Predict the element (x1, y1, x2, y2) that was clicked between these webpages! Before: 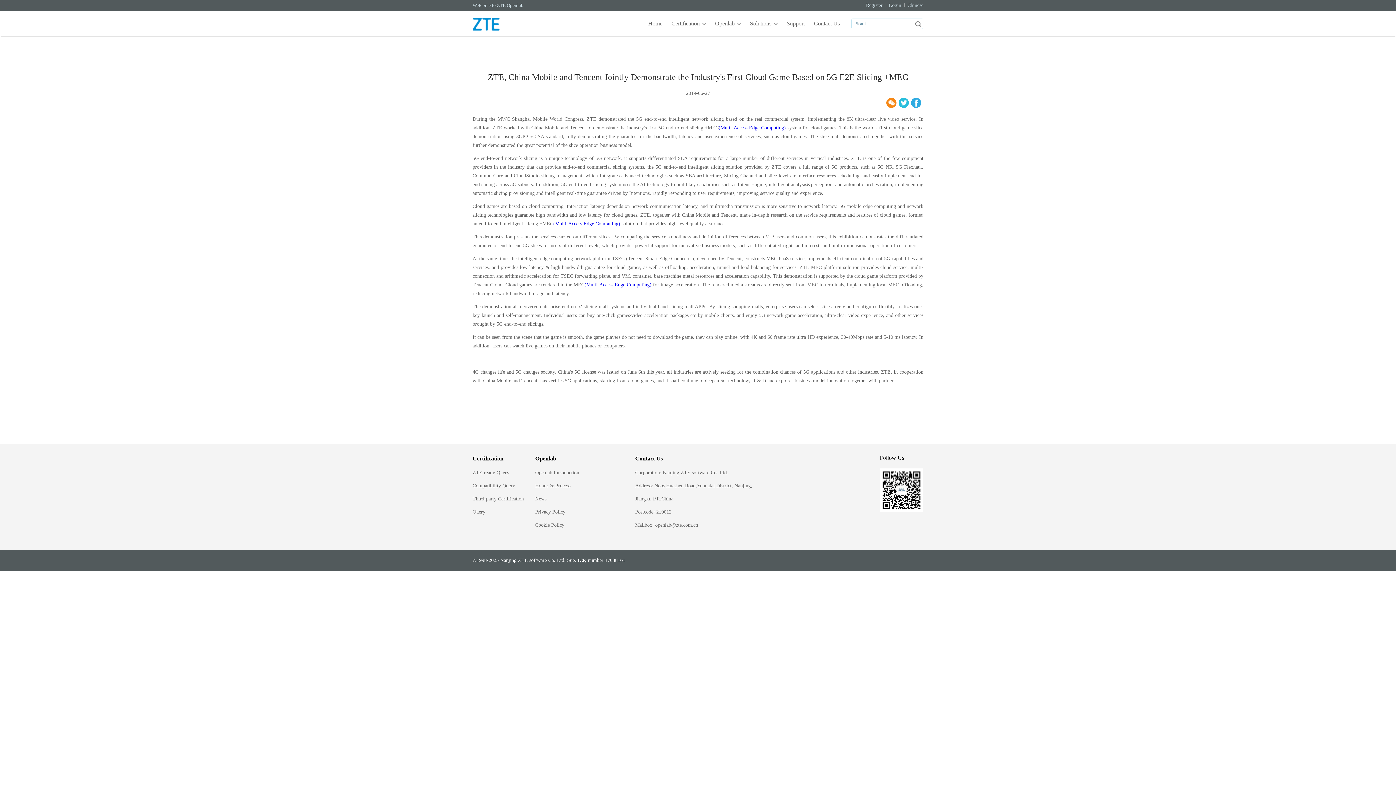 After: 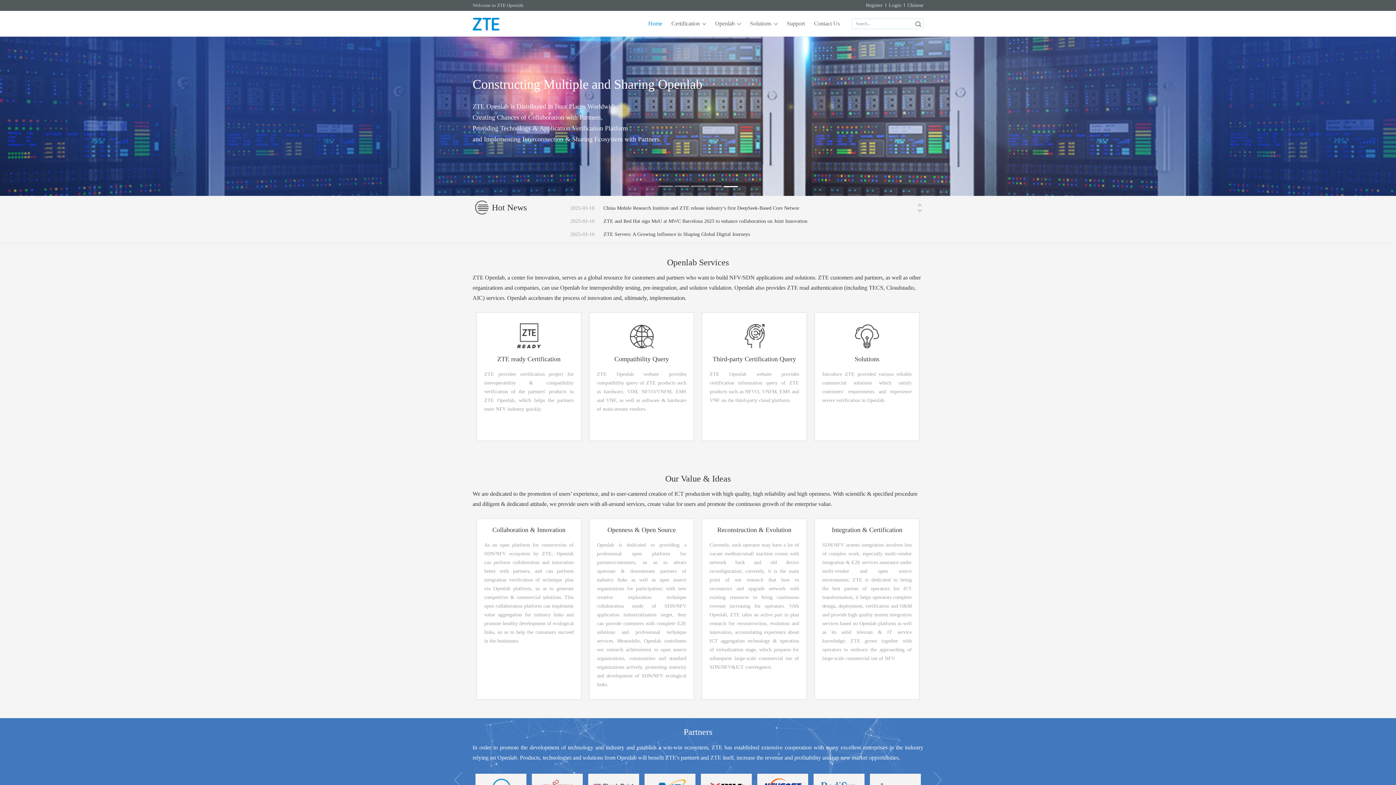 Action: bbox: (648, 10, 662, 36) label: Home